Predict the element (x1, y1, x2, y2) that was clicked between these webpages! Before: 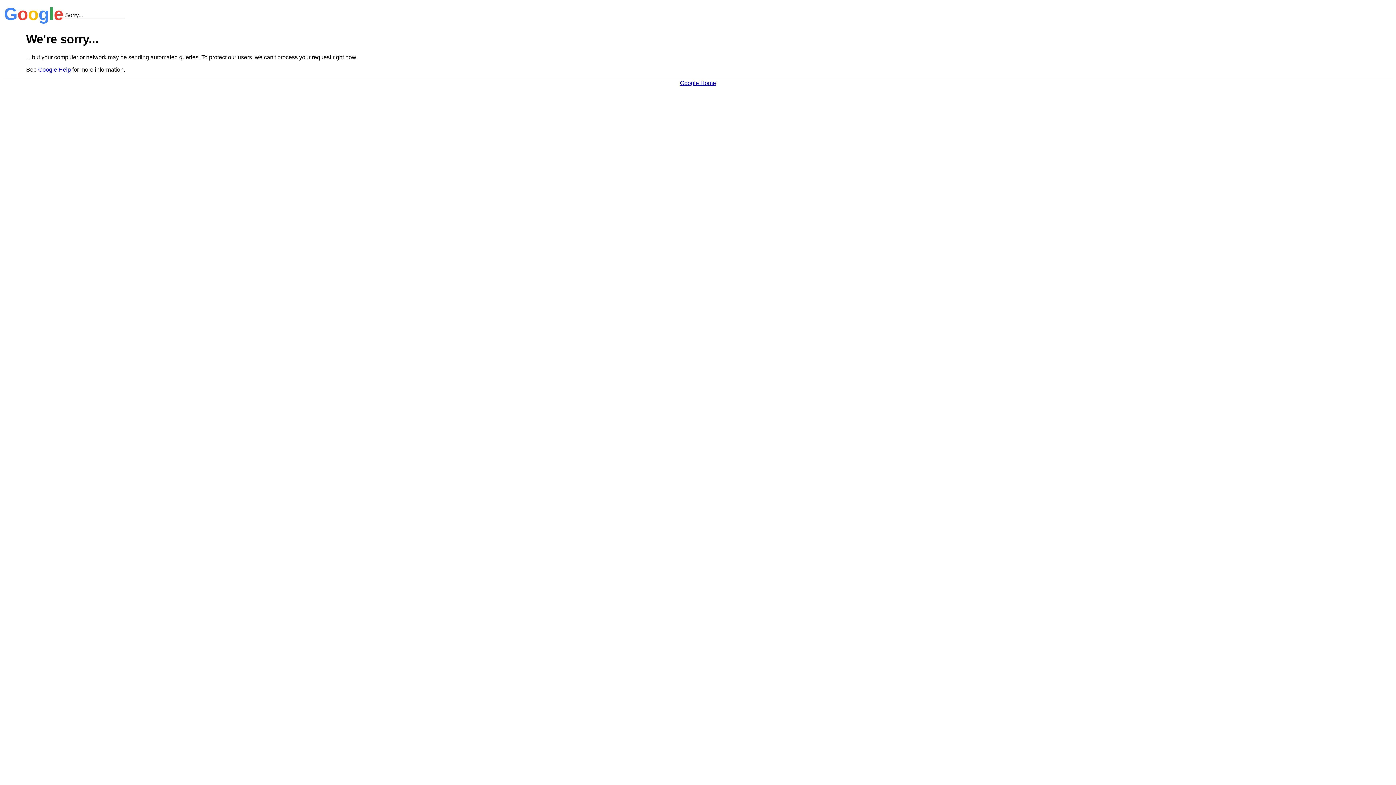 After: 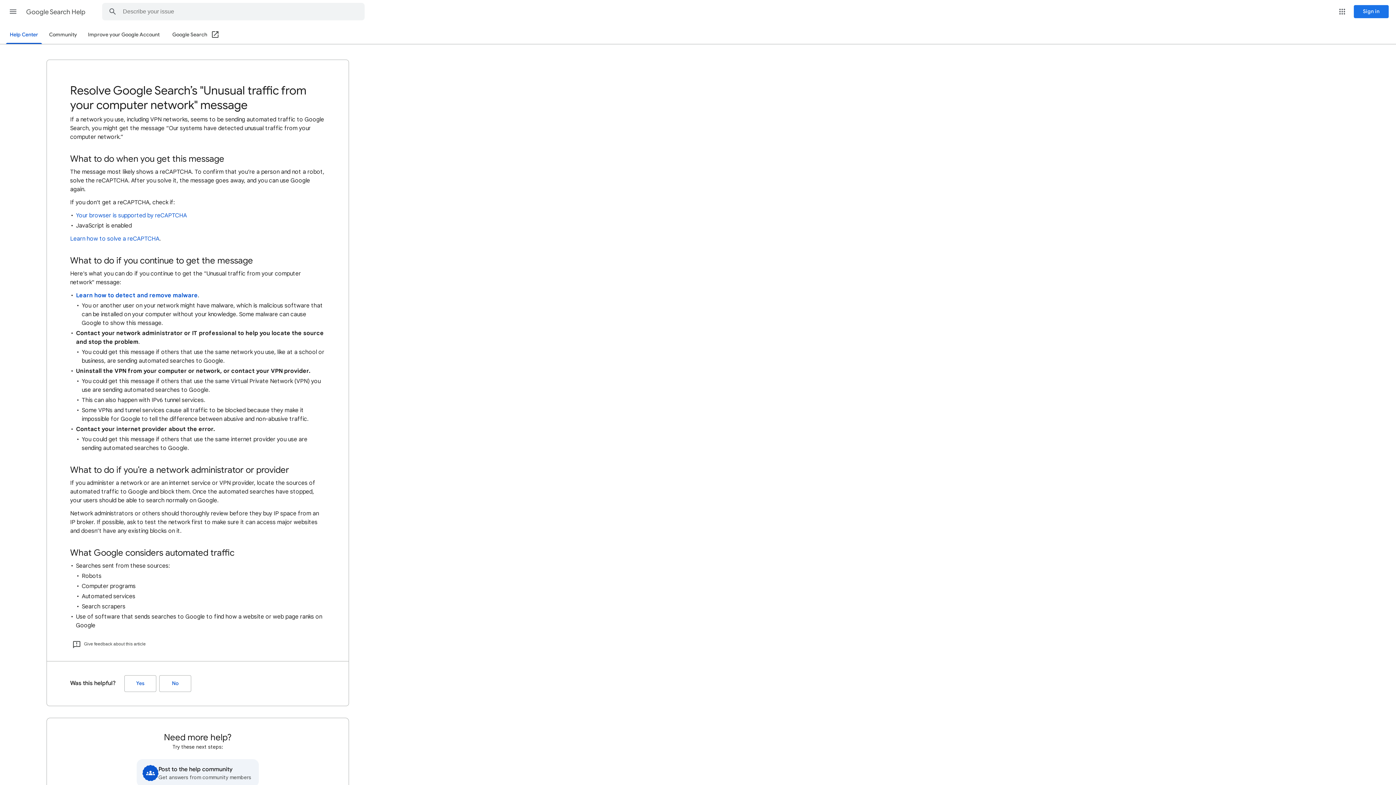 Action: bbox: (38, 66, 70, 72) label: Google Help